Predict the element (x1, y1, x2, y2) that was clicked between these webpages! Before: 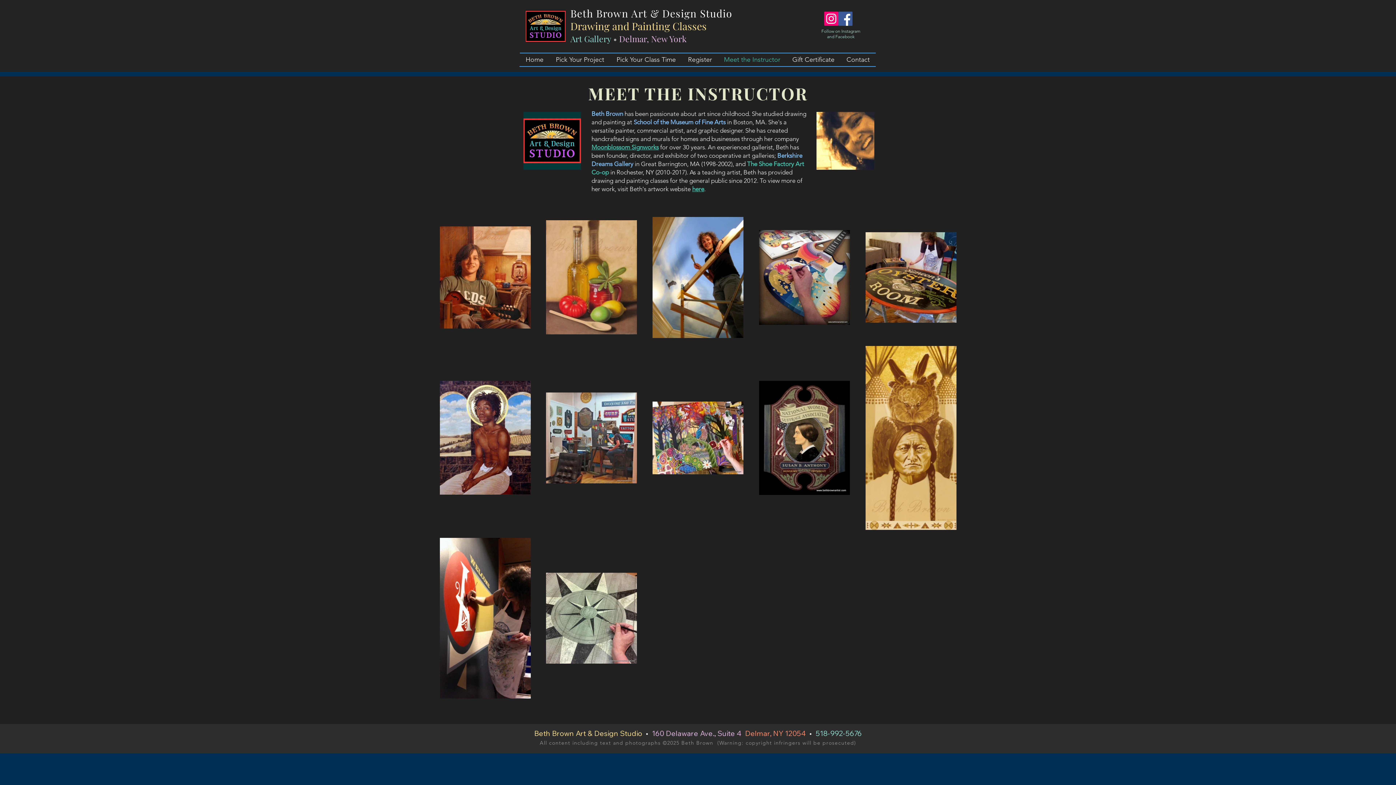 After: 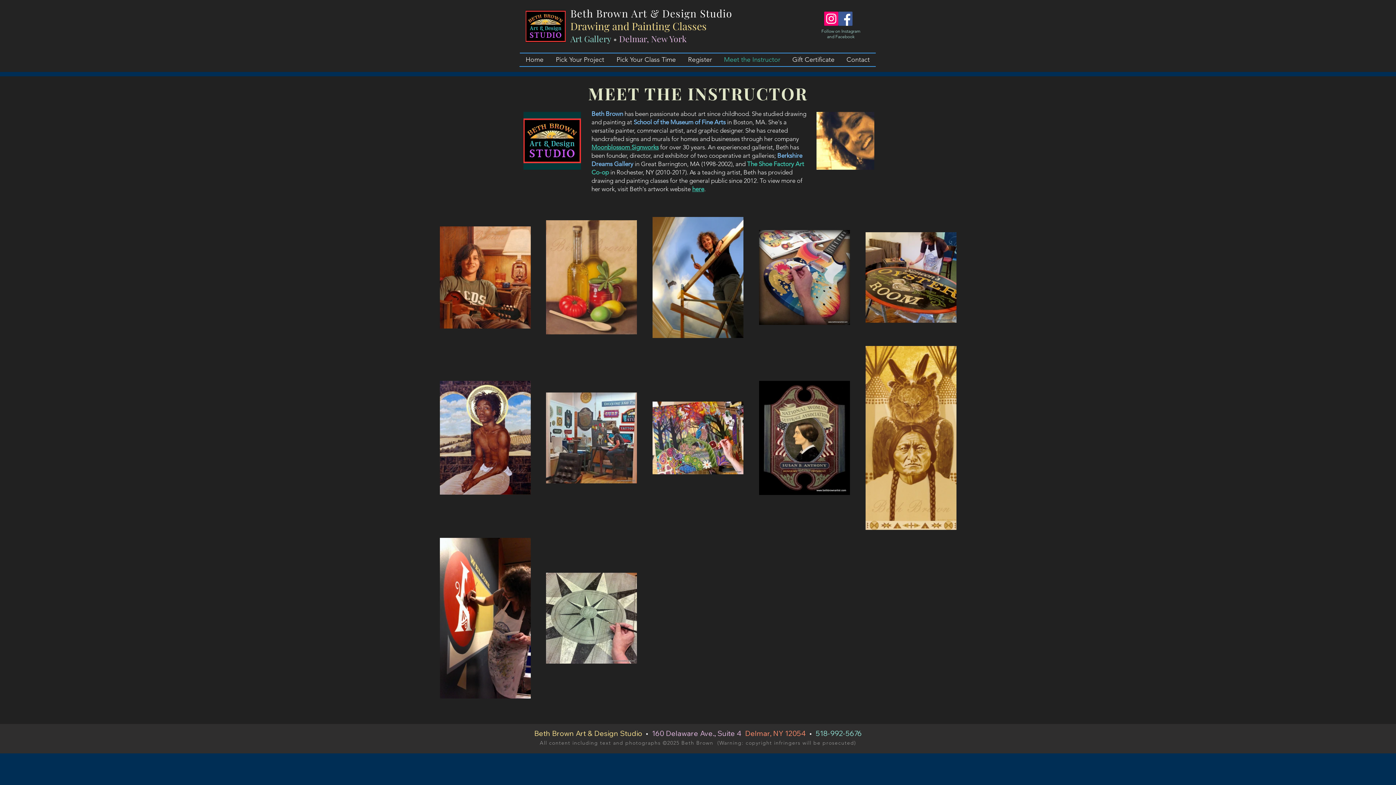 Action: bbox: (591, 143, 658, 150) label: Moonblossom Signworks